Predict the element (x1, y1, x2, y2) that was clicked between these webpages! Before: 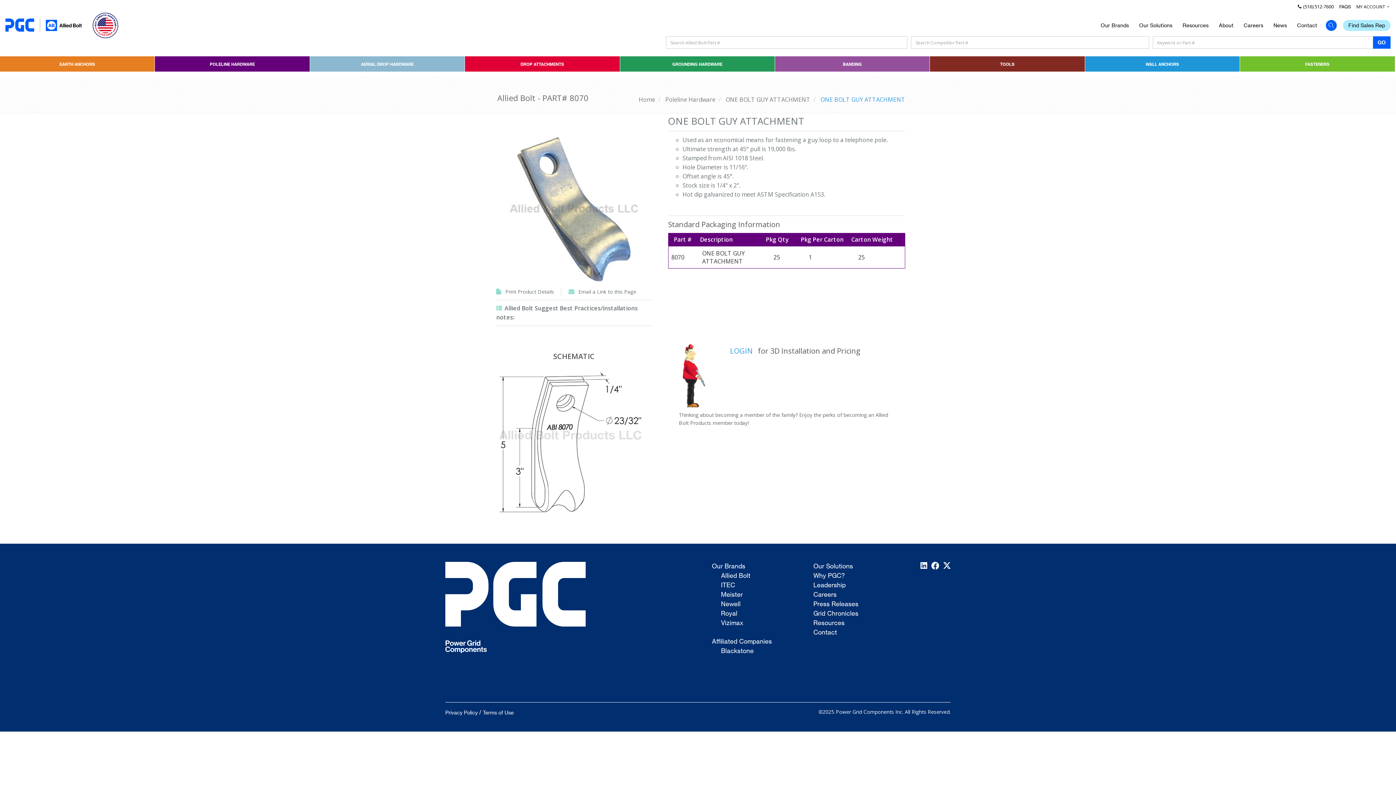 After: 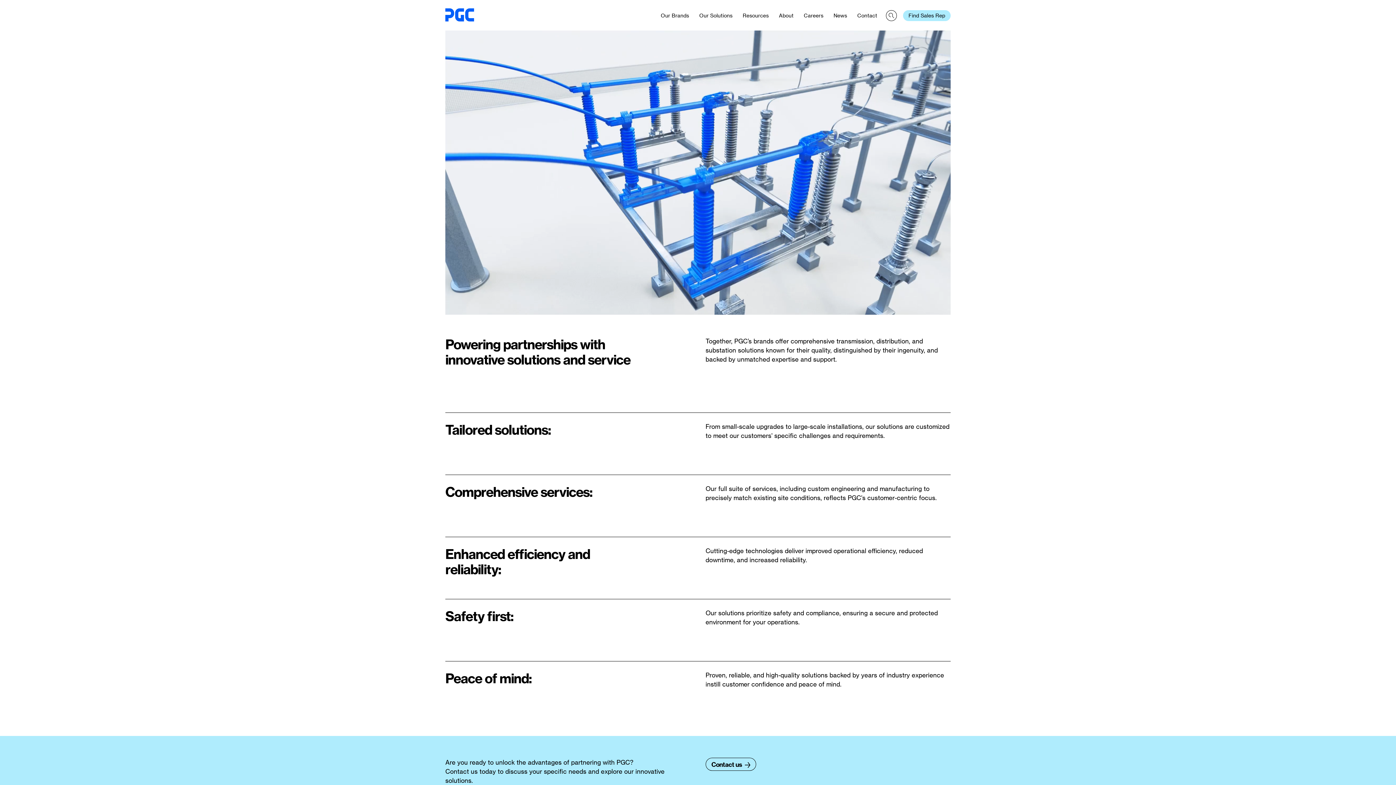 Action: label: Our Solutions bbox: (1139, 20, 1177, 30)